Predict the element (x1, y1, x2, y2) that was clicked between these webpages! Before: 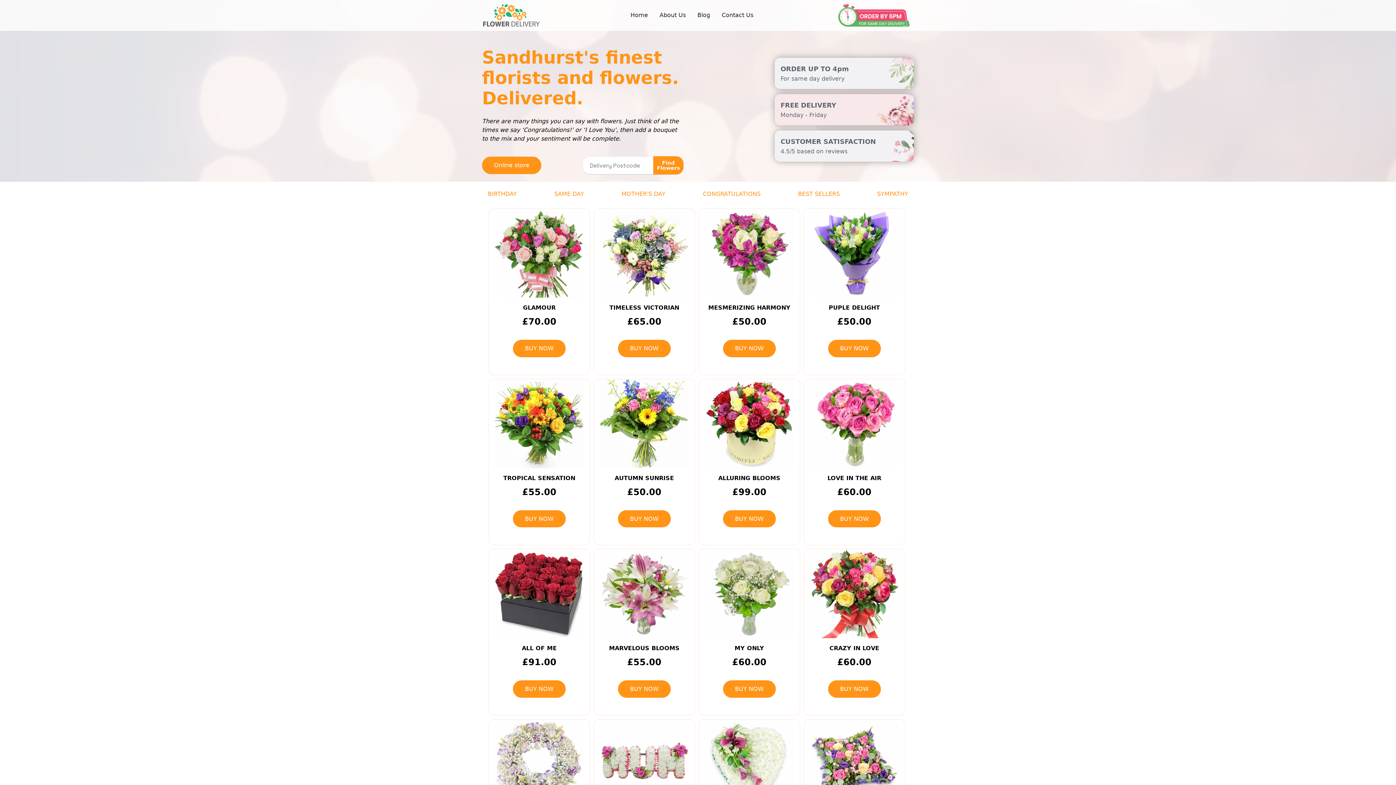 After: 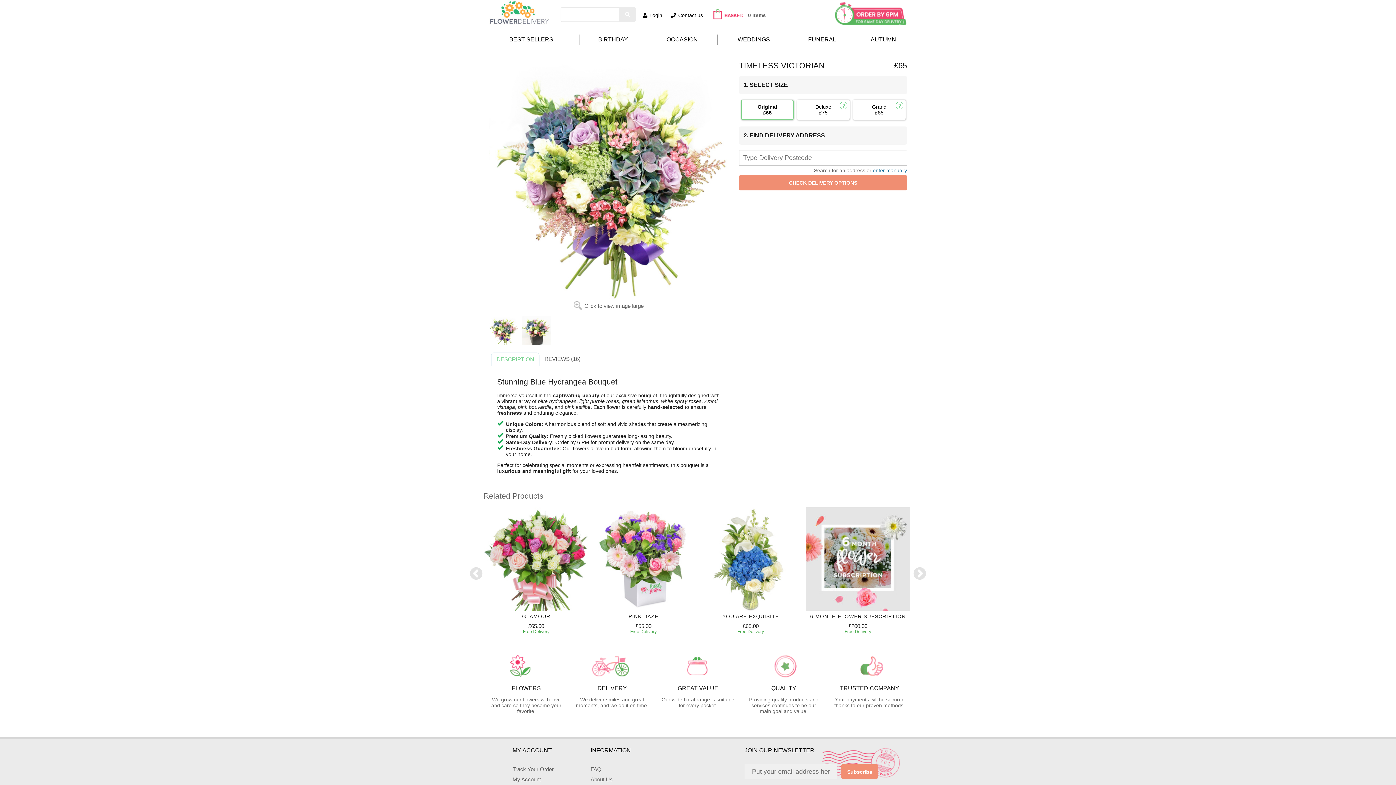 Action: label: BUY NOW bbox: (618, 340, 670, 357)